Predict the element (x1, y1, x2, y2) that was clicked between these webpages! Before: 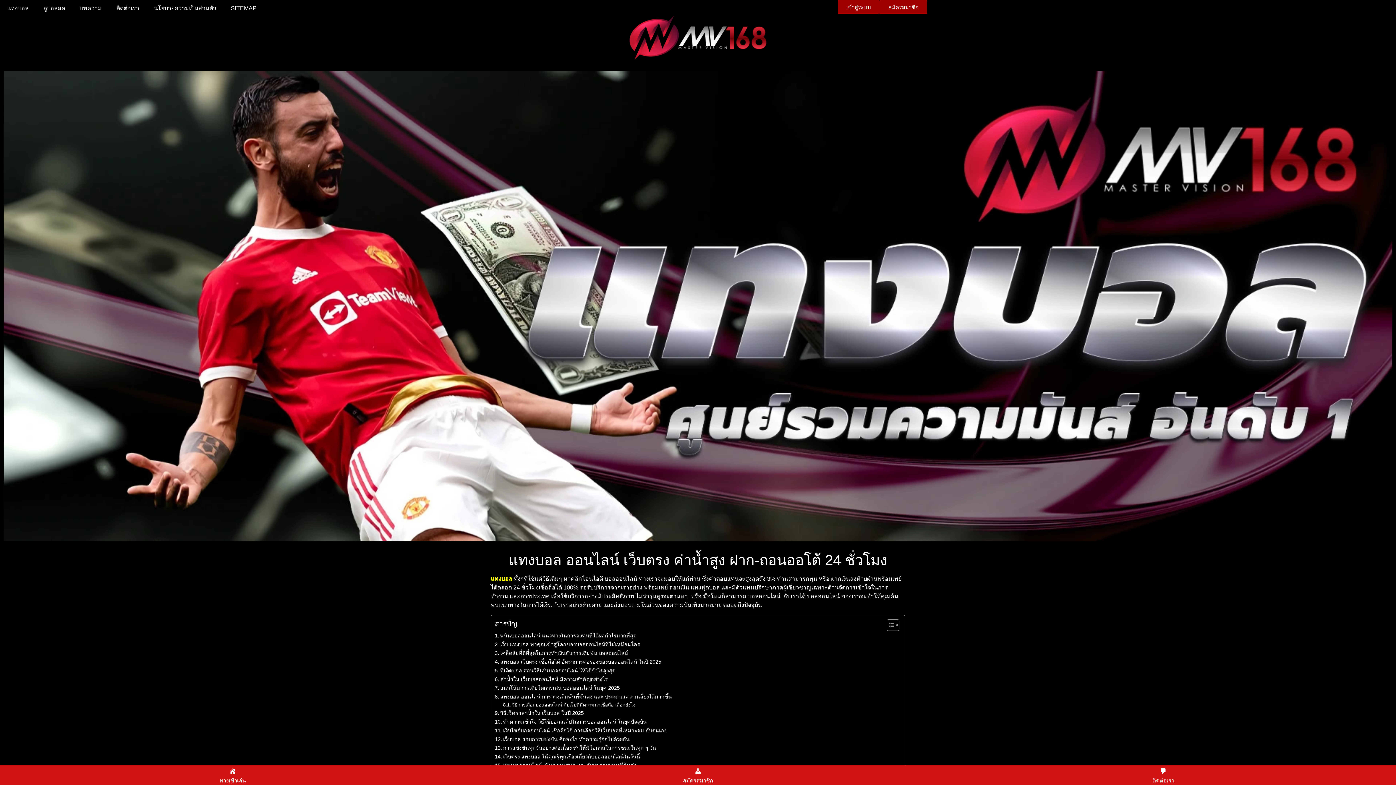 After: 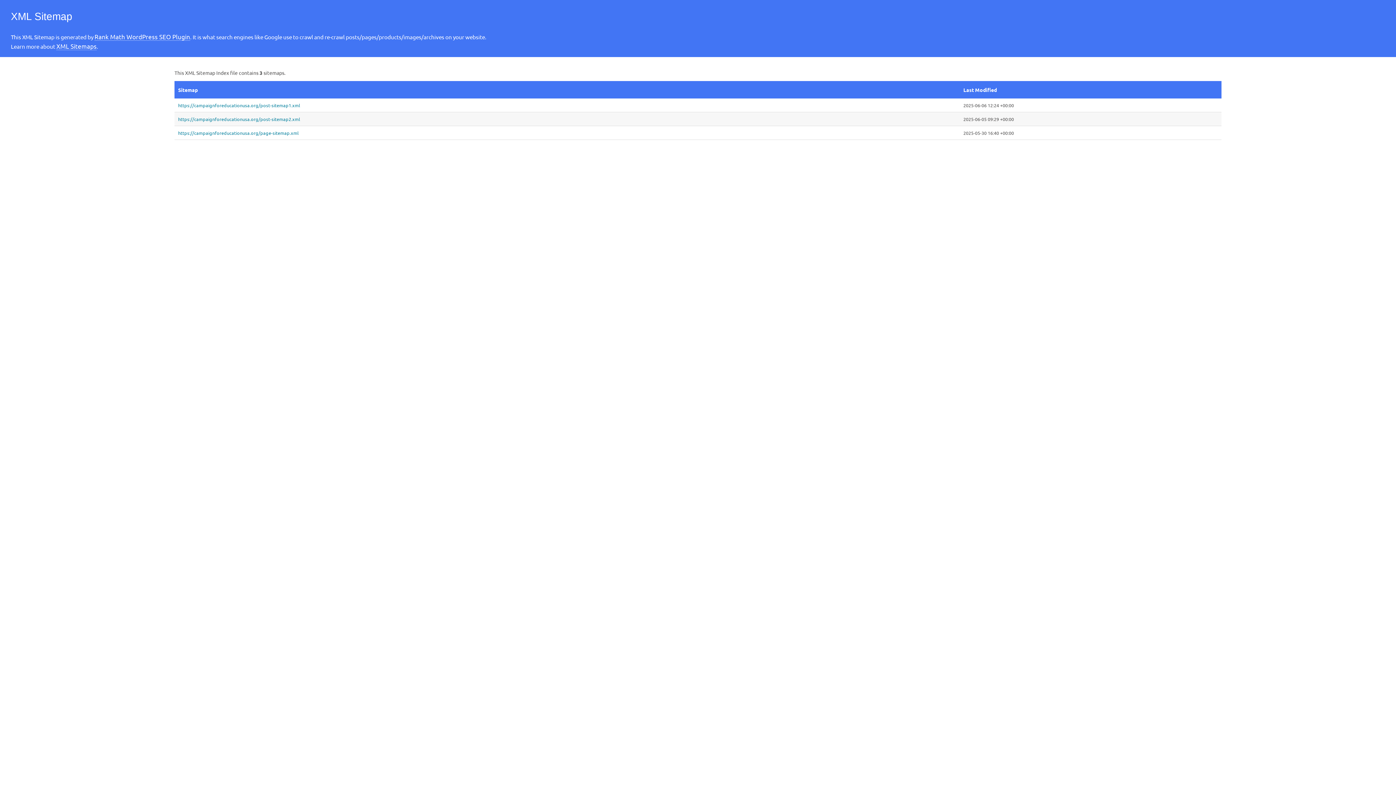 Action: label: SITEMAP bbox: (223, 0, 264, 16)